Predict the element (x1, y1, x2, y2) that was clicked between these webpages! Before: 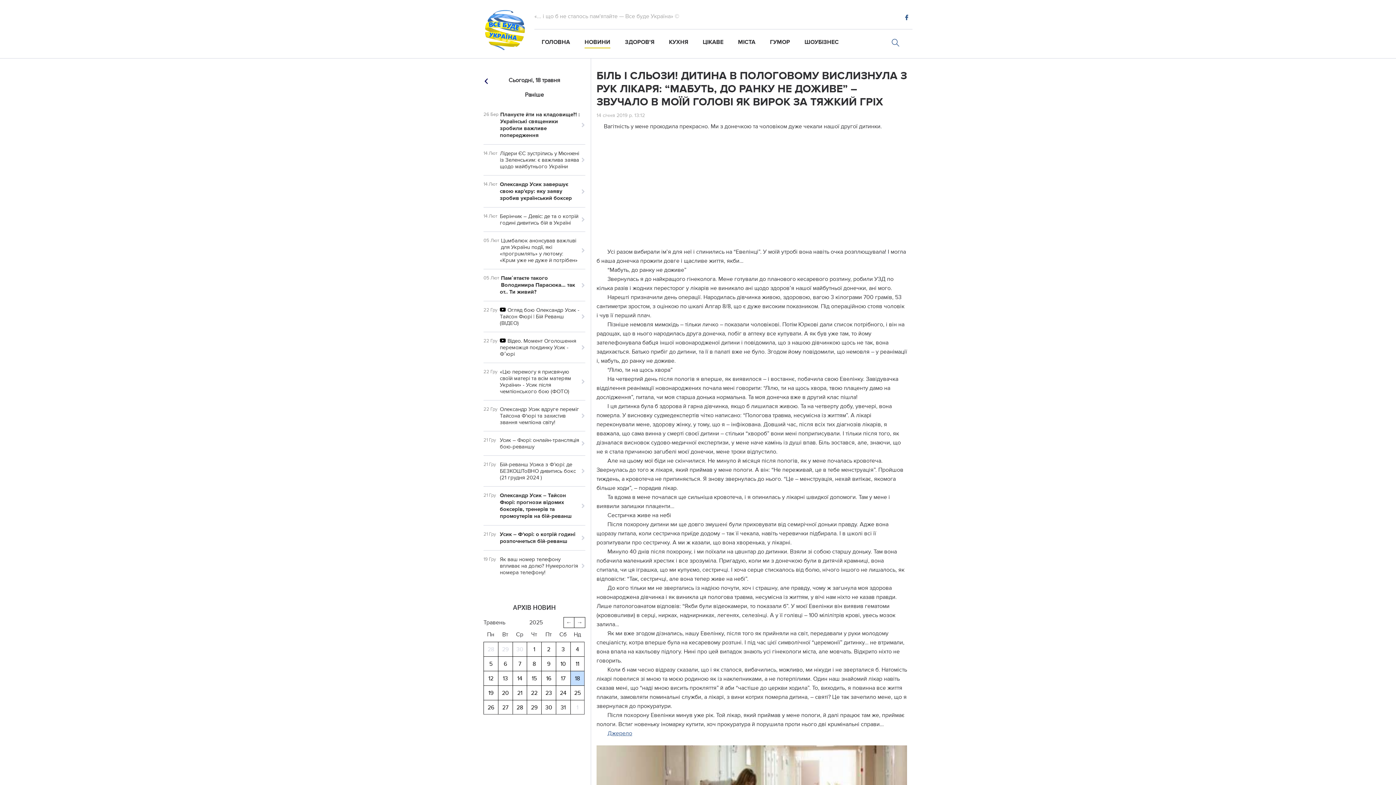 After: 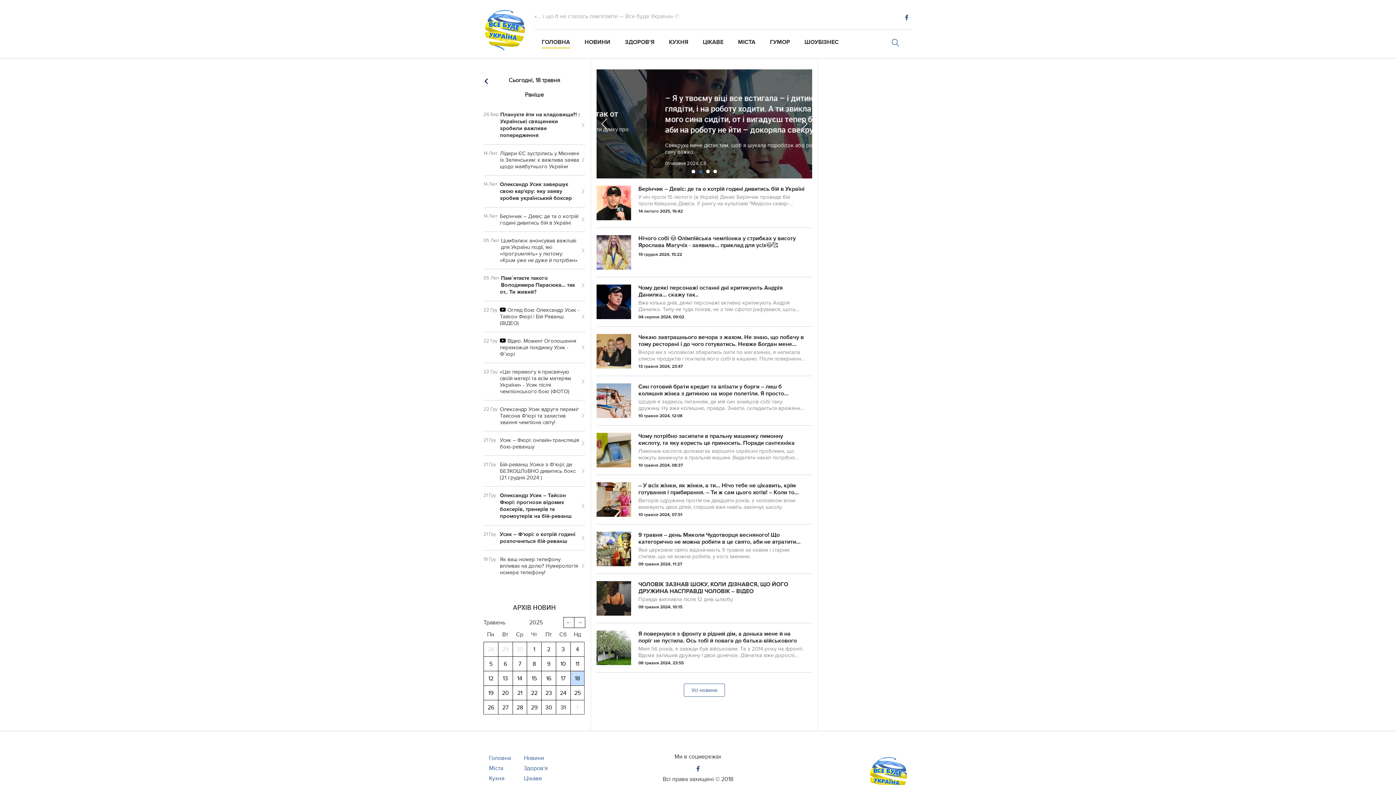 Action: bbox: (483, 9, 525, 50)